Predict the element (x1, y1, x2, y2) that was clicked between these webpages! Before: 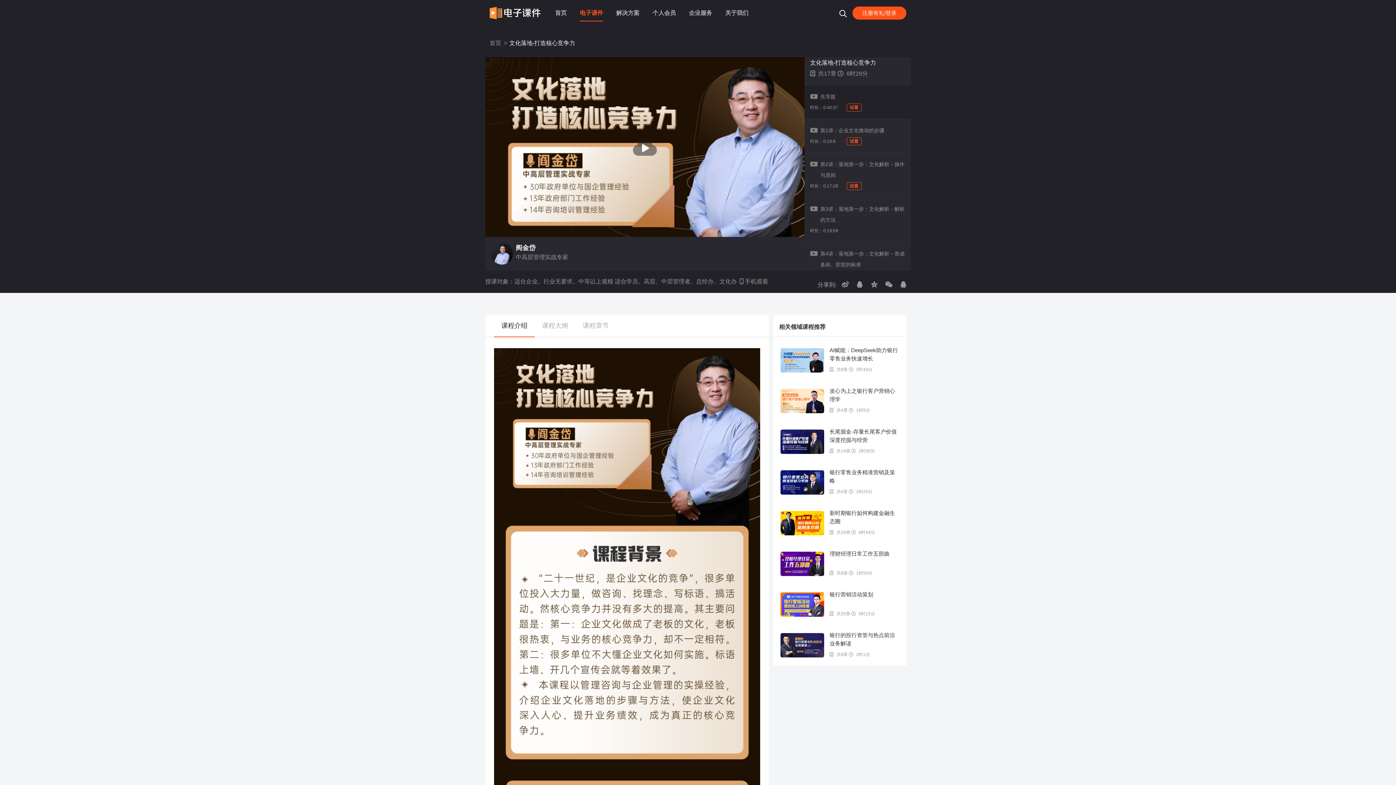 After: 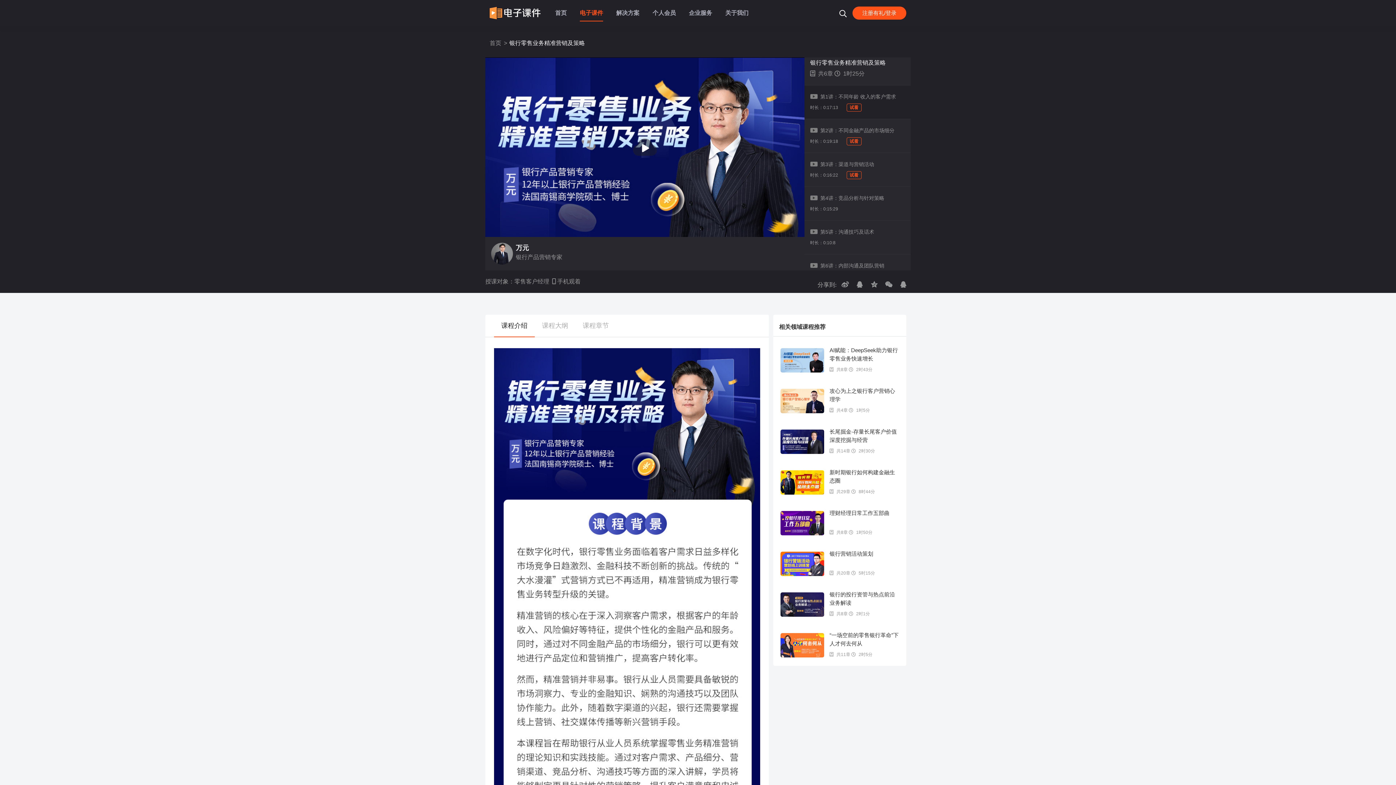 Action: bbox: (780, 479, 824, 485)